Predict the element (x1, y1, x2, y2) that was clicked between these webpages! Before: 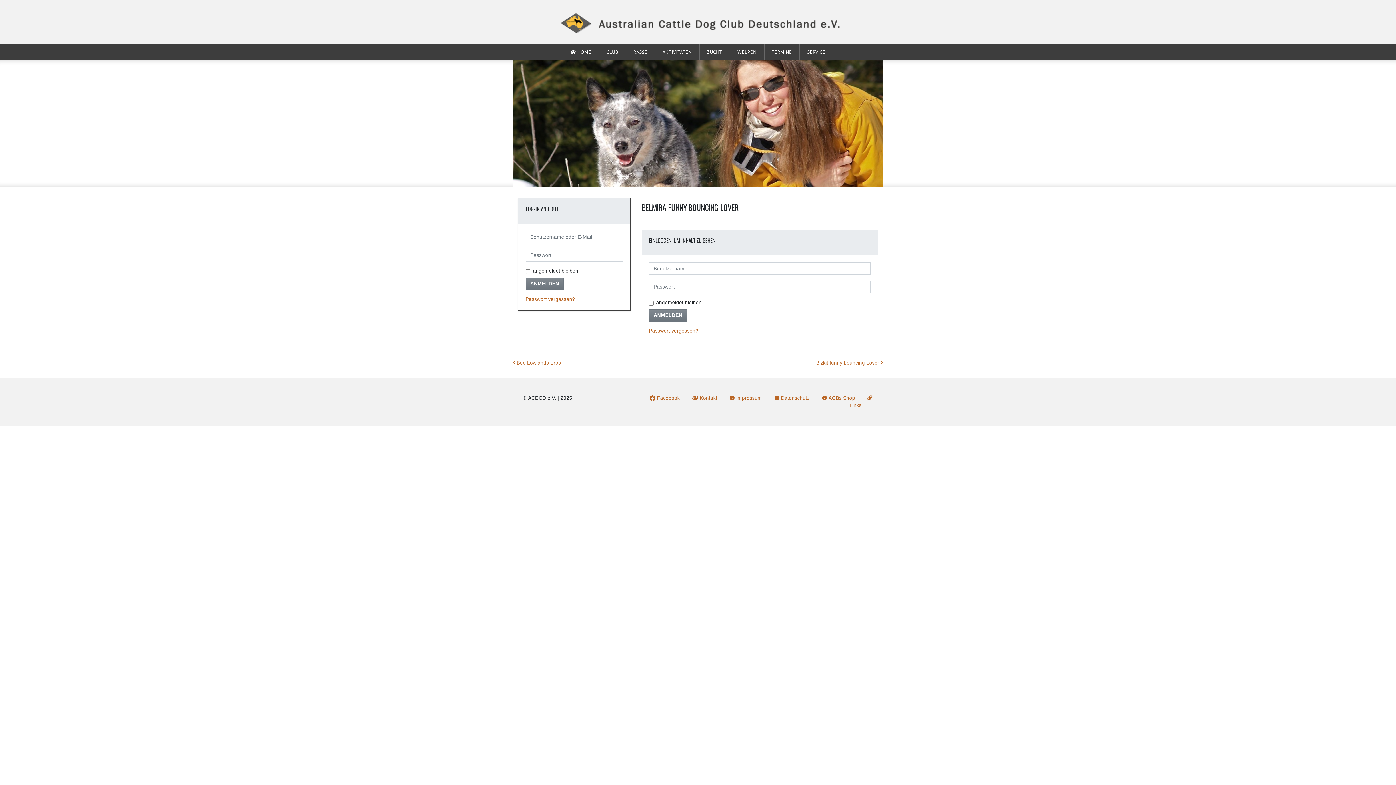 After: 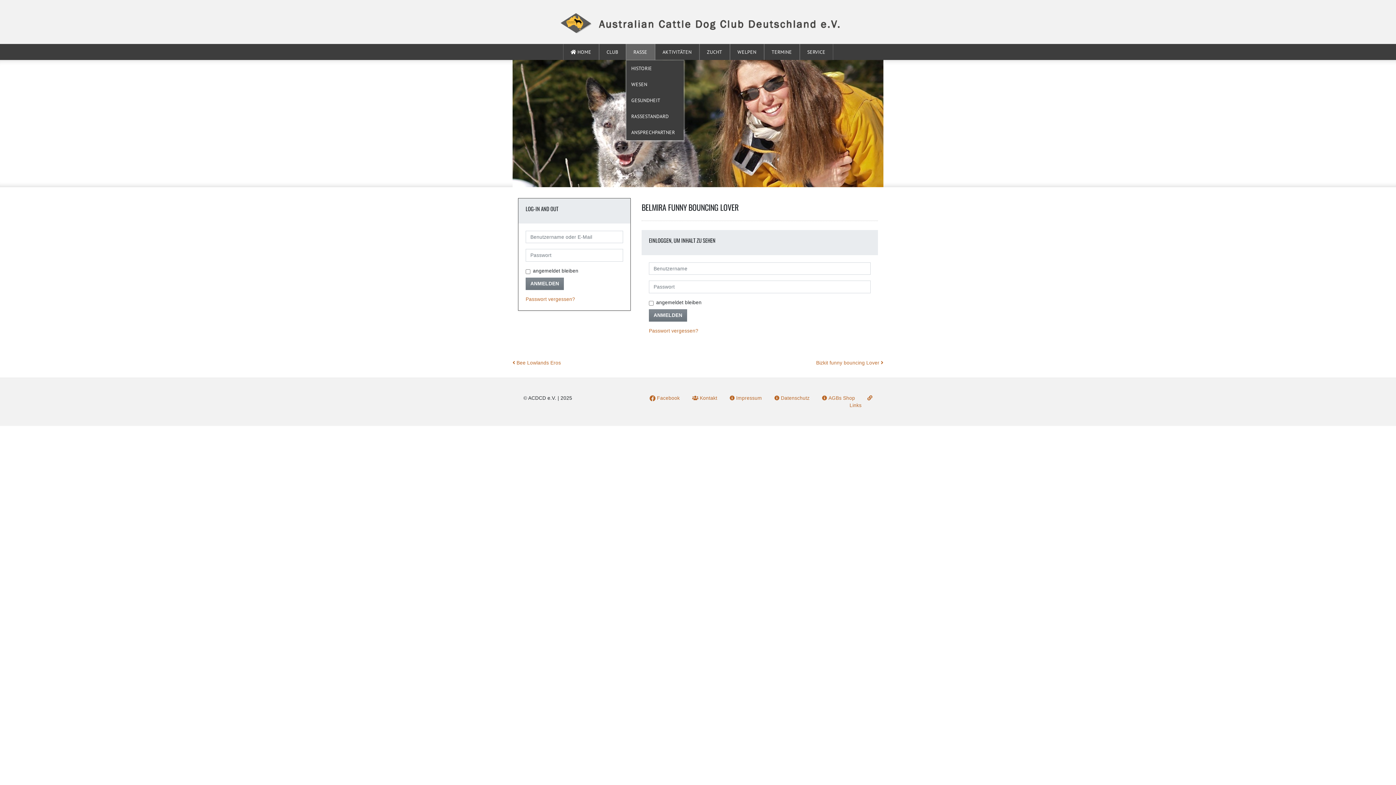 Action: label: RASSE bbox: (626, 44, 655, 60)